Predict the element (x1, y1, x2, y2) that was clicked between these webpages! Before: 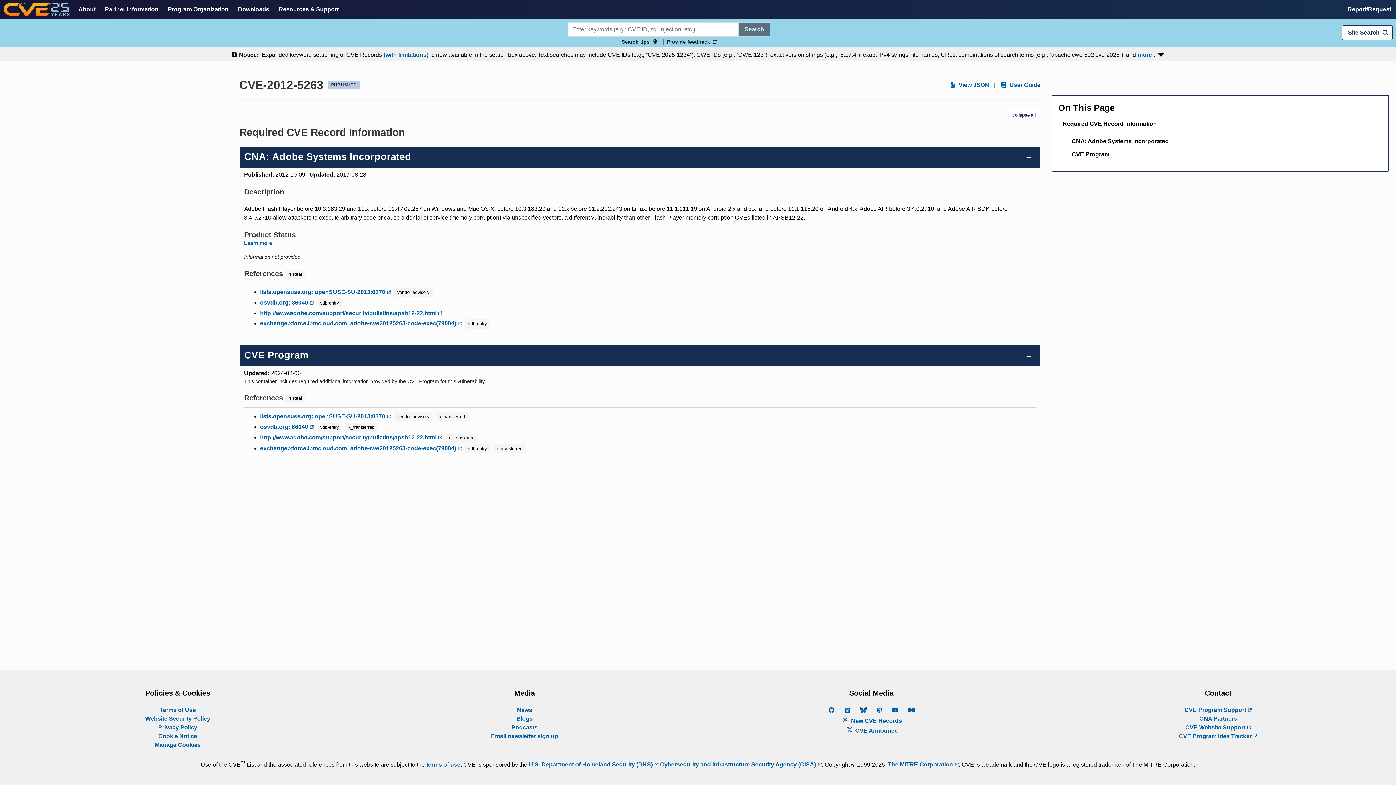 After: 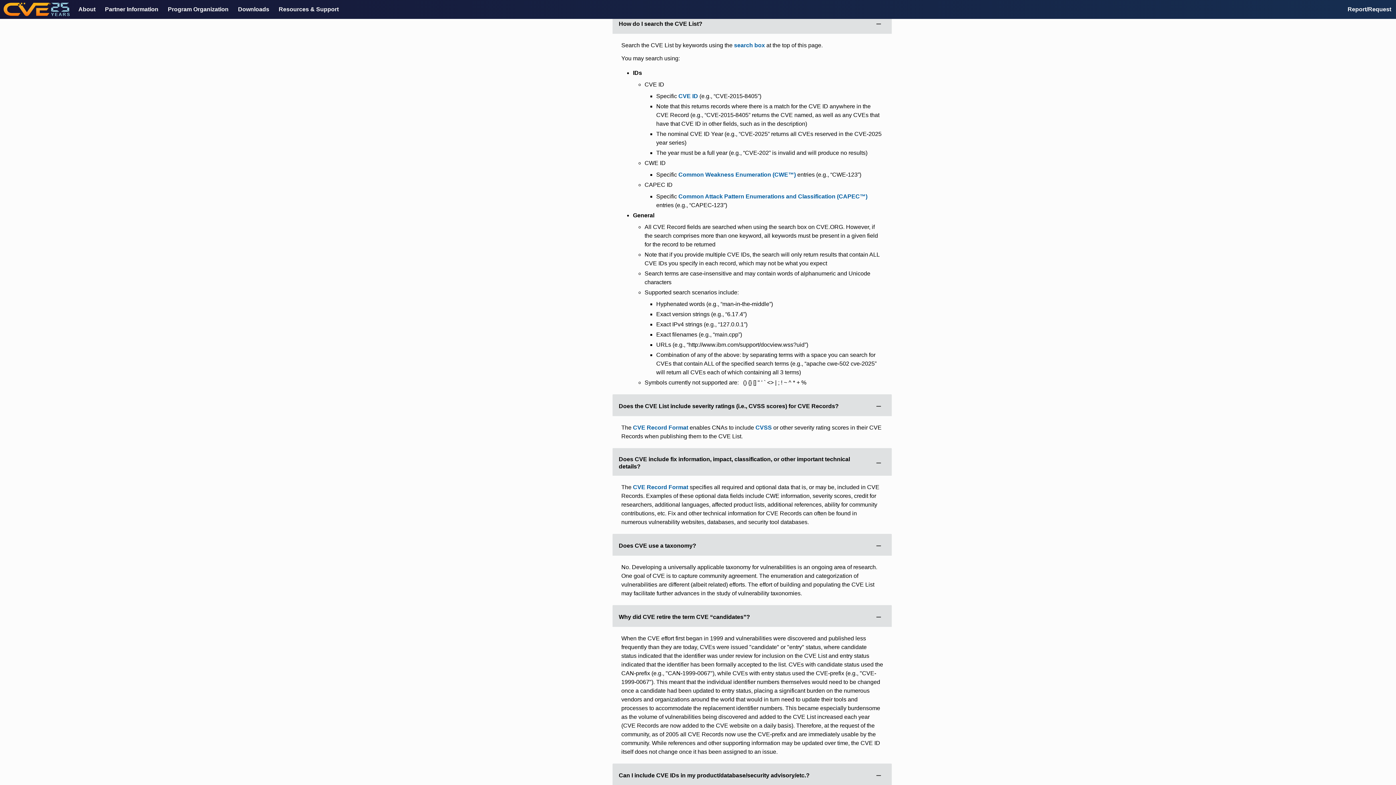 Action: bbox: (621, 37, 649, 46) label: Search tips